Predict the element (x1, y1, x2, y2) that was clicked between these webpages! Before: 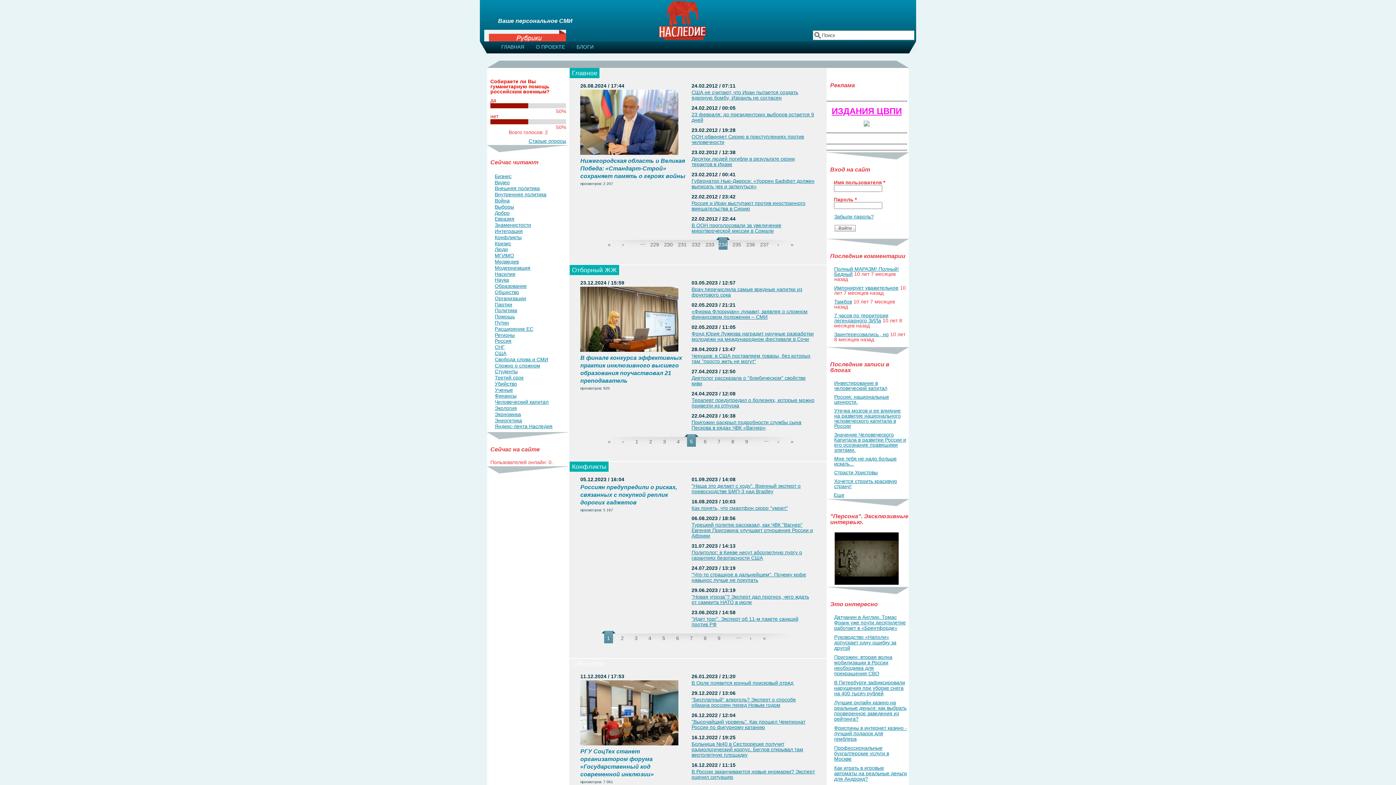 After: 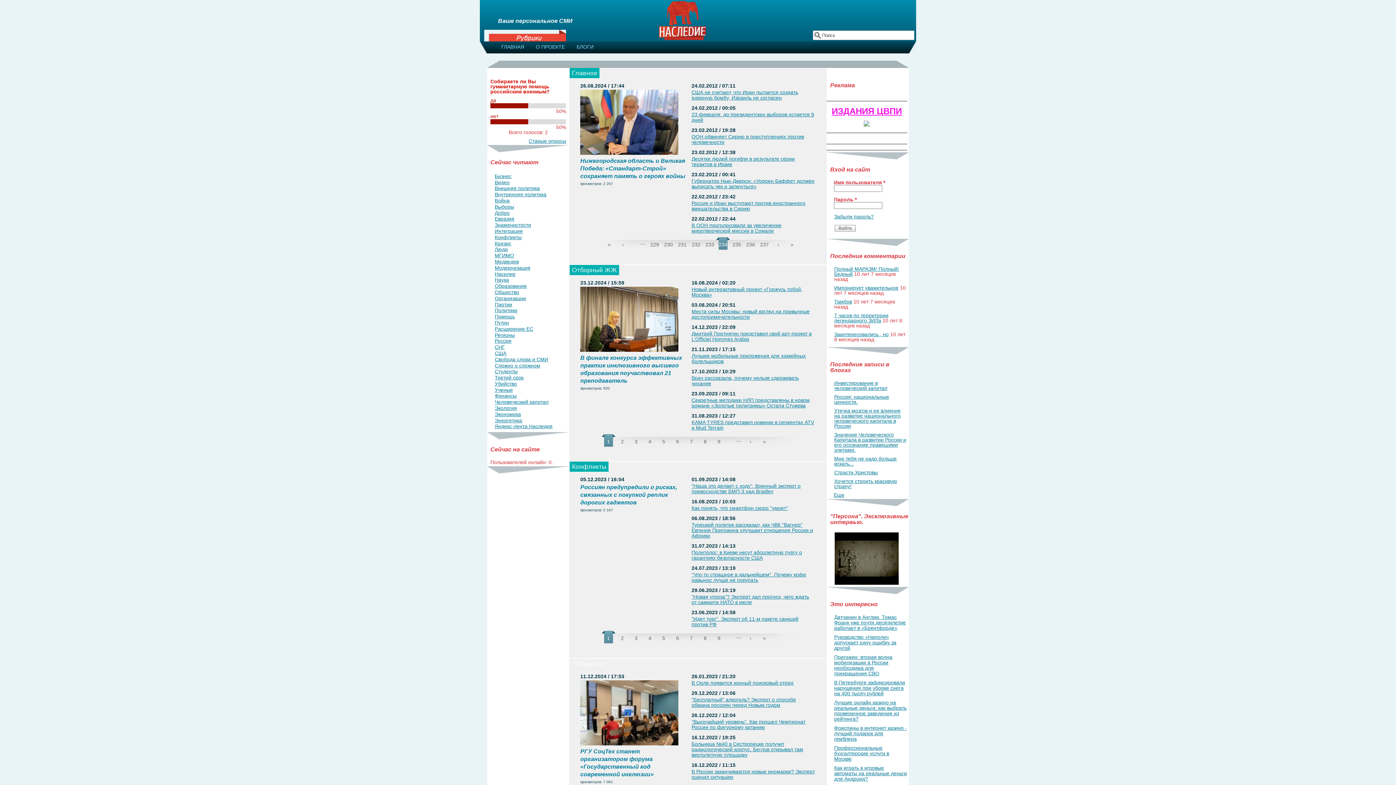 Action: label: « bbox: (602, 434, 616, 446)